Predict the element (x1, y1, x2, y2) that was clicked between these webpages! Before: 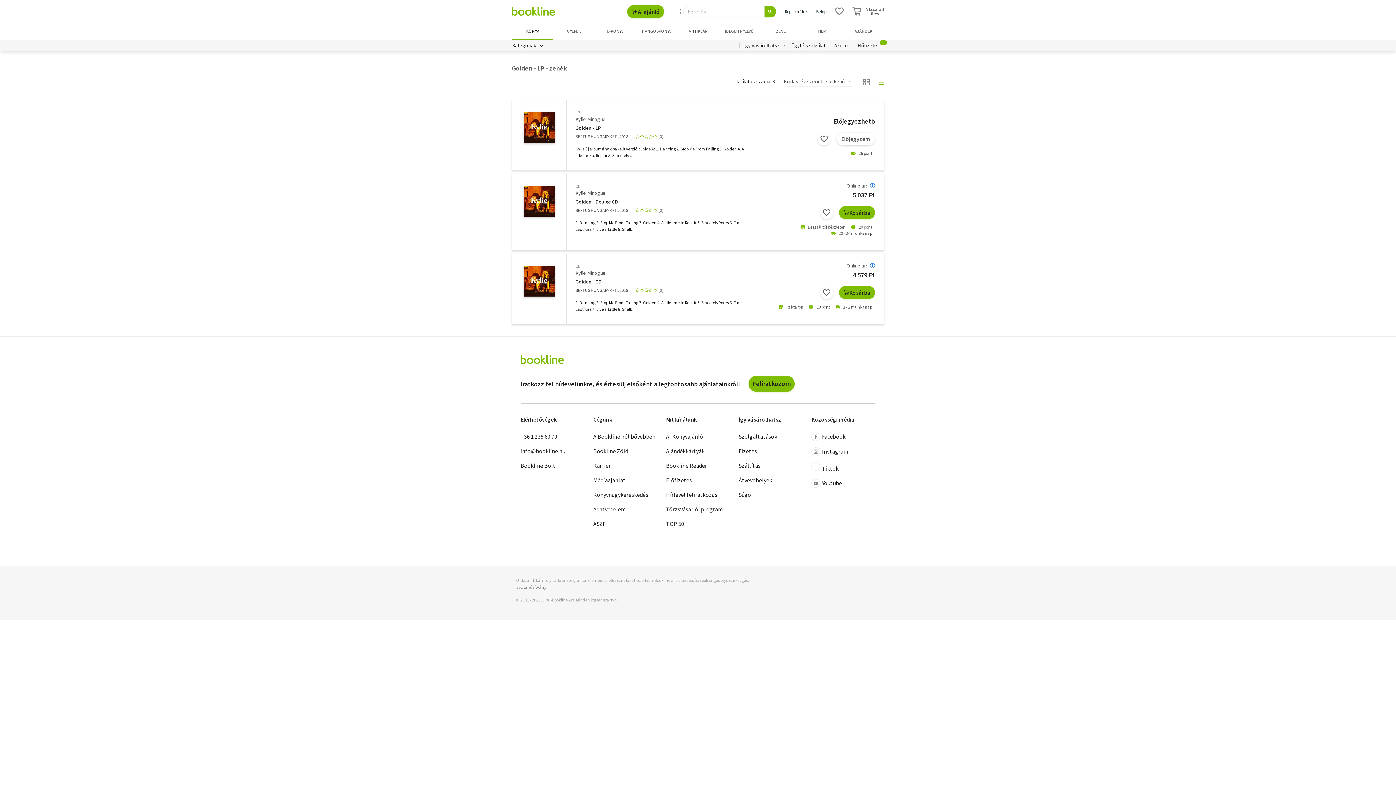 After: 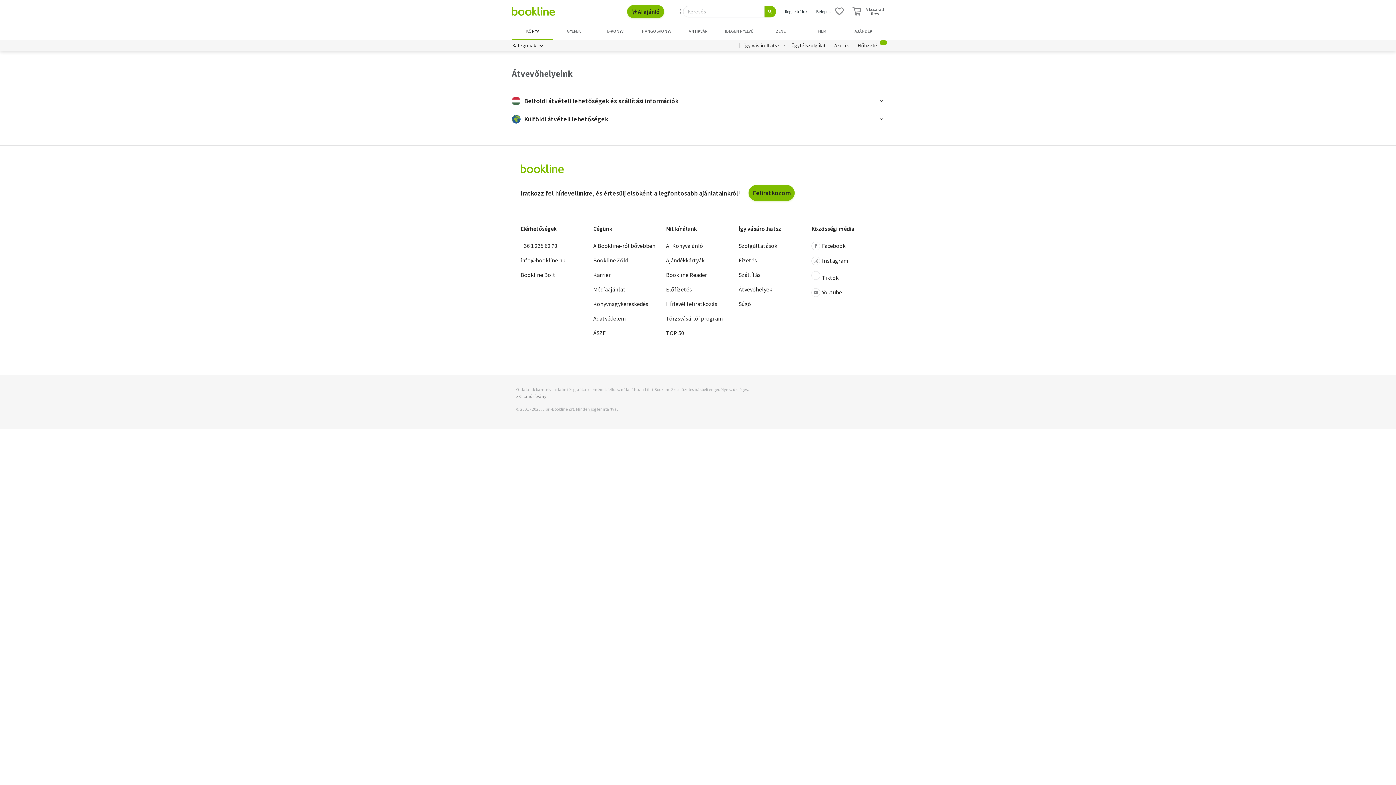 Action: label: Bookline Bolt bbox: (520, 458, 584, 473)